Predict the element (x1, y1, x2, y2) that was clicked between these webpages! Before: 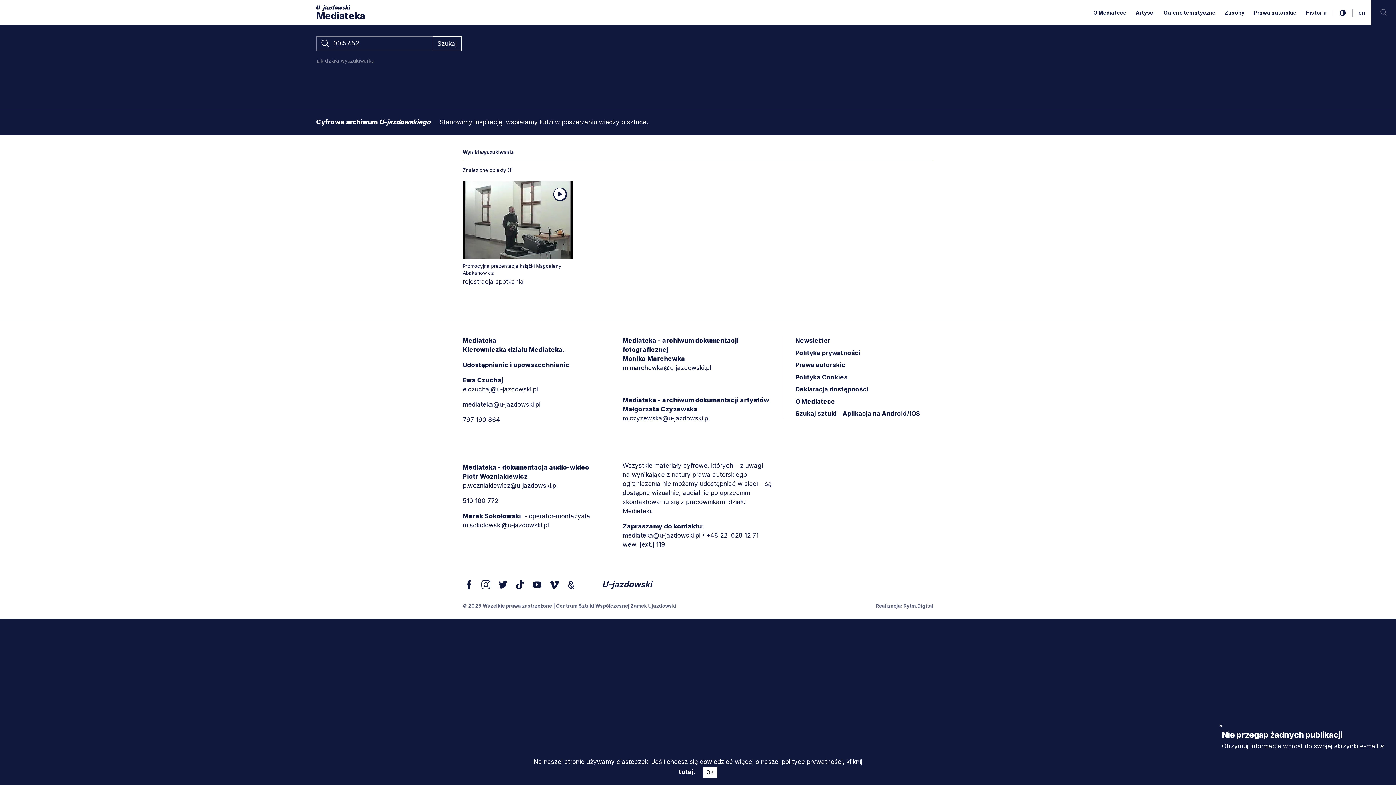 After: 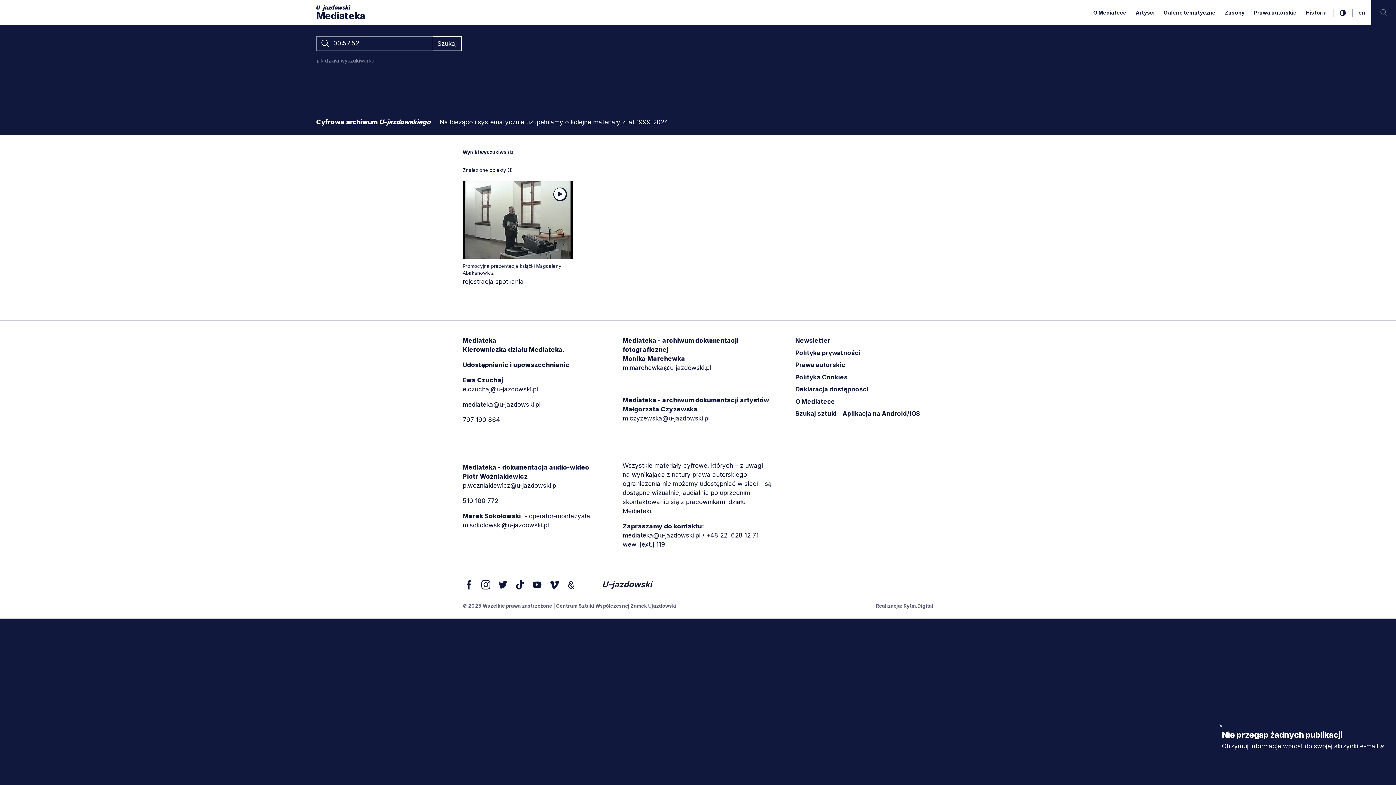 Action: label: OK bbox: (703, 767, 717, 778)